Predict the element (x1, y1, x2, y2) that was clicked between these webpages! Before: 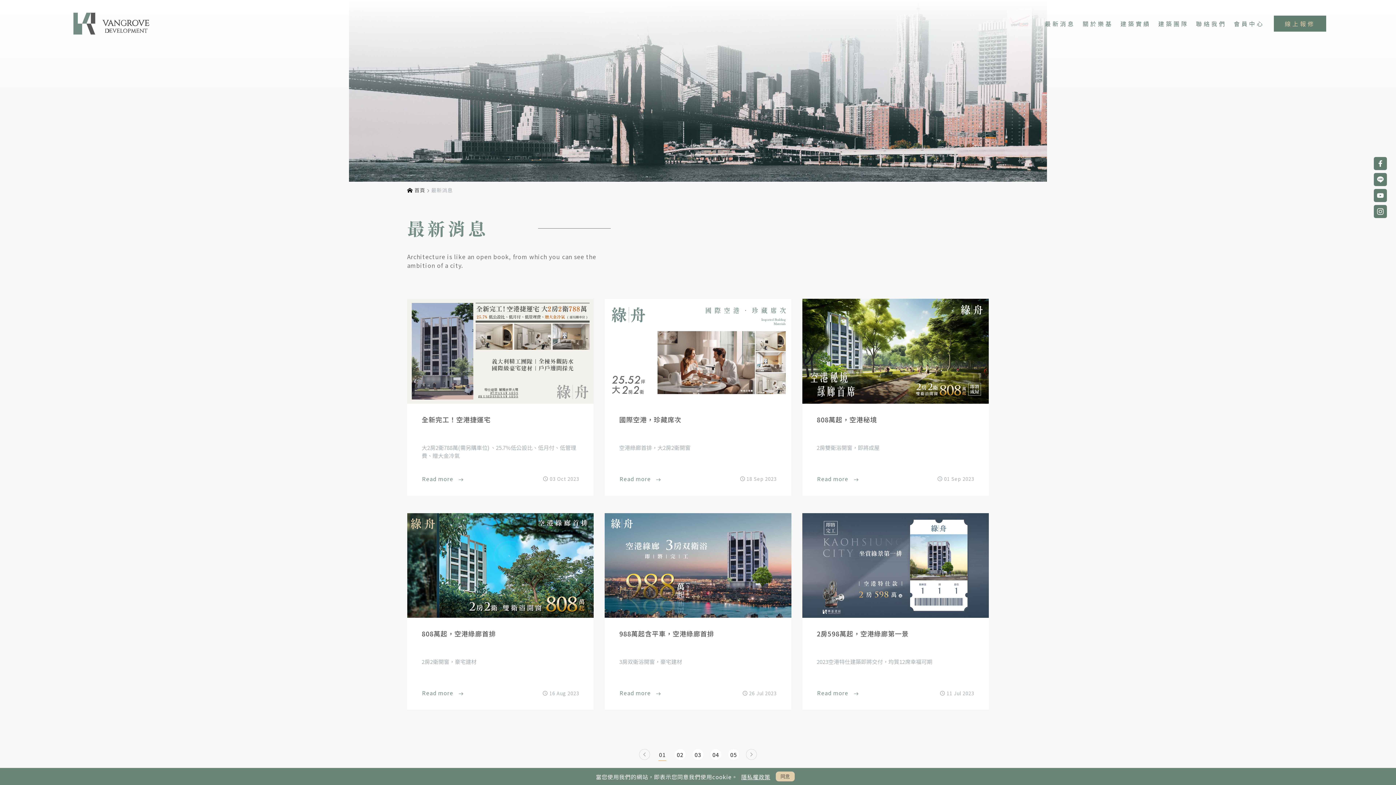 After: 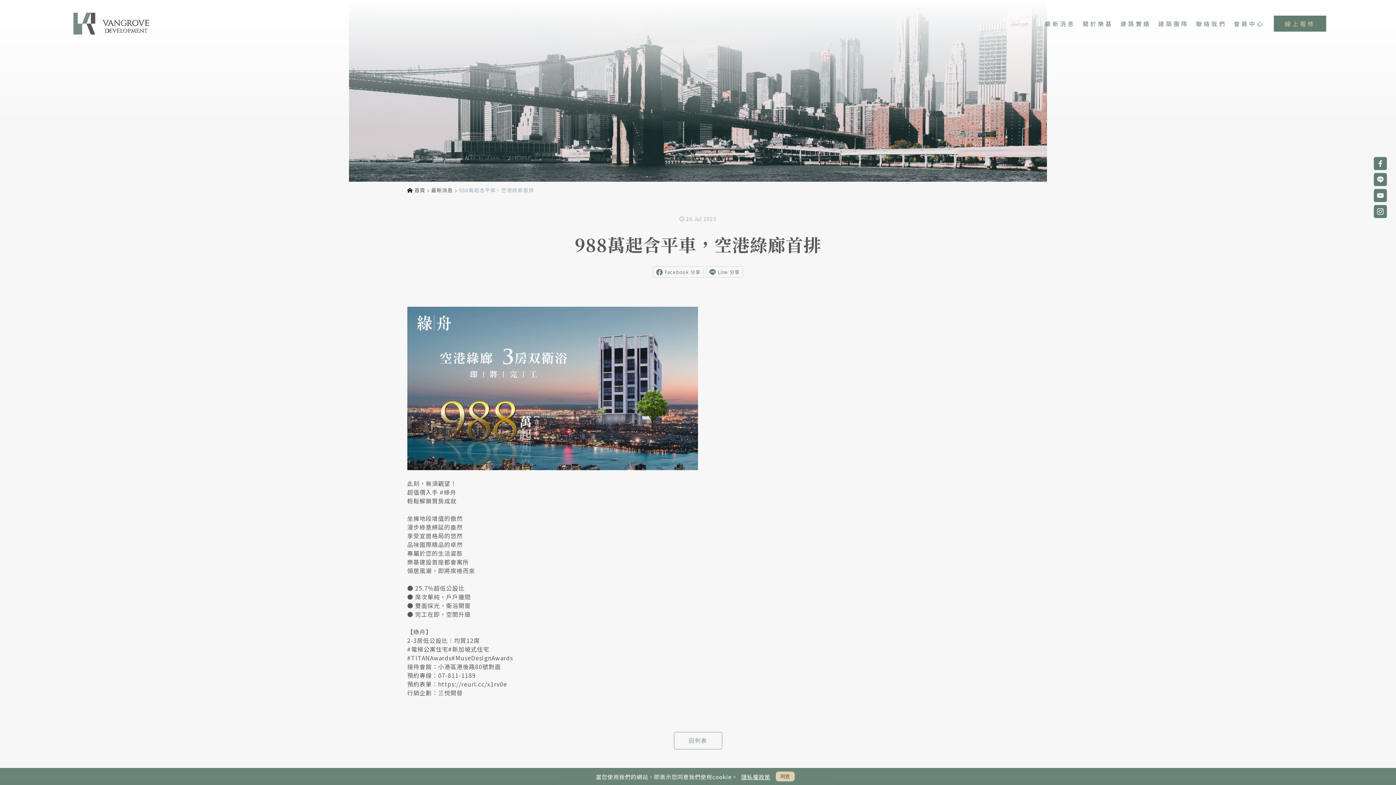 Action: bbox: (604, 513, 791, 618)